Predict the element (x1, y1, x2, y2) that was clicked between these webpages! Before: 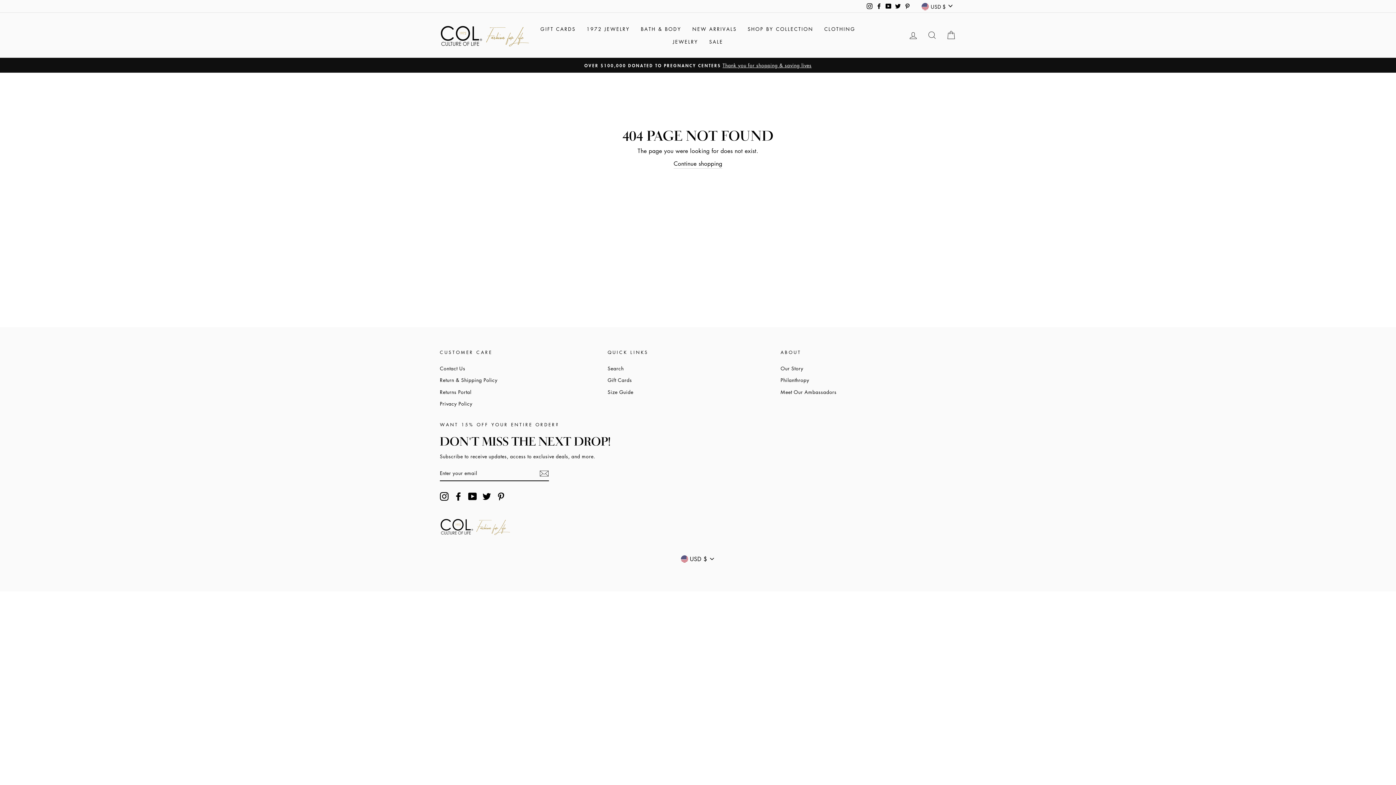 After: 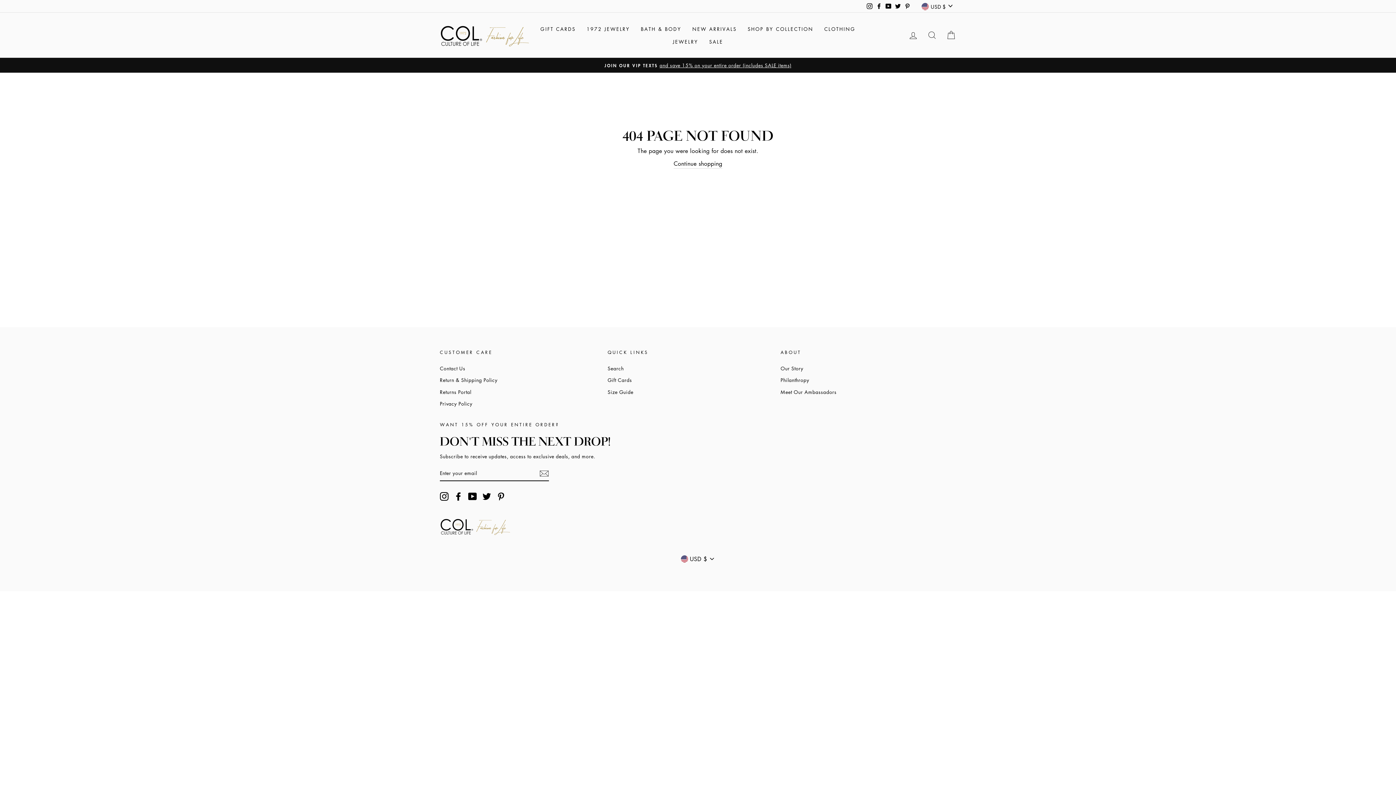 Action: label: Twitter bbox: (482, 492, 491, 501)